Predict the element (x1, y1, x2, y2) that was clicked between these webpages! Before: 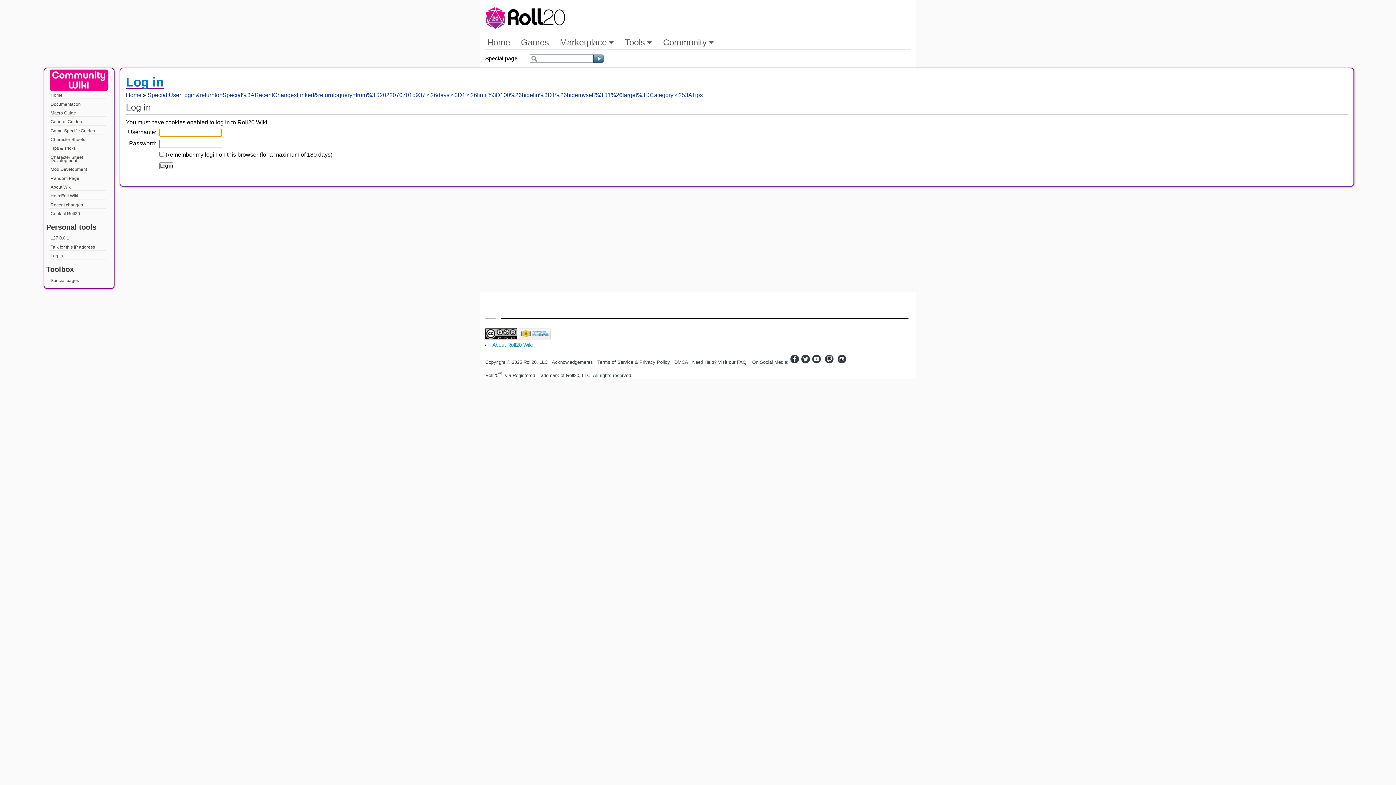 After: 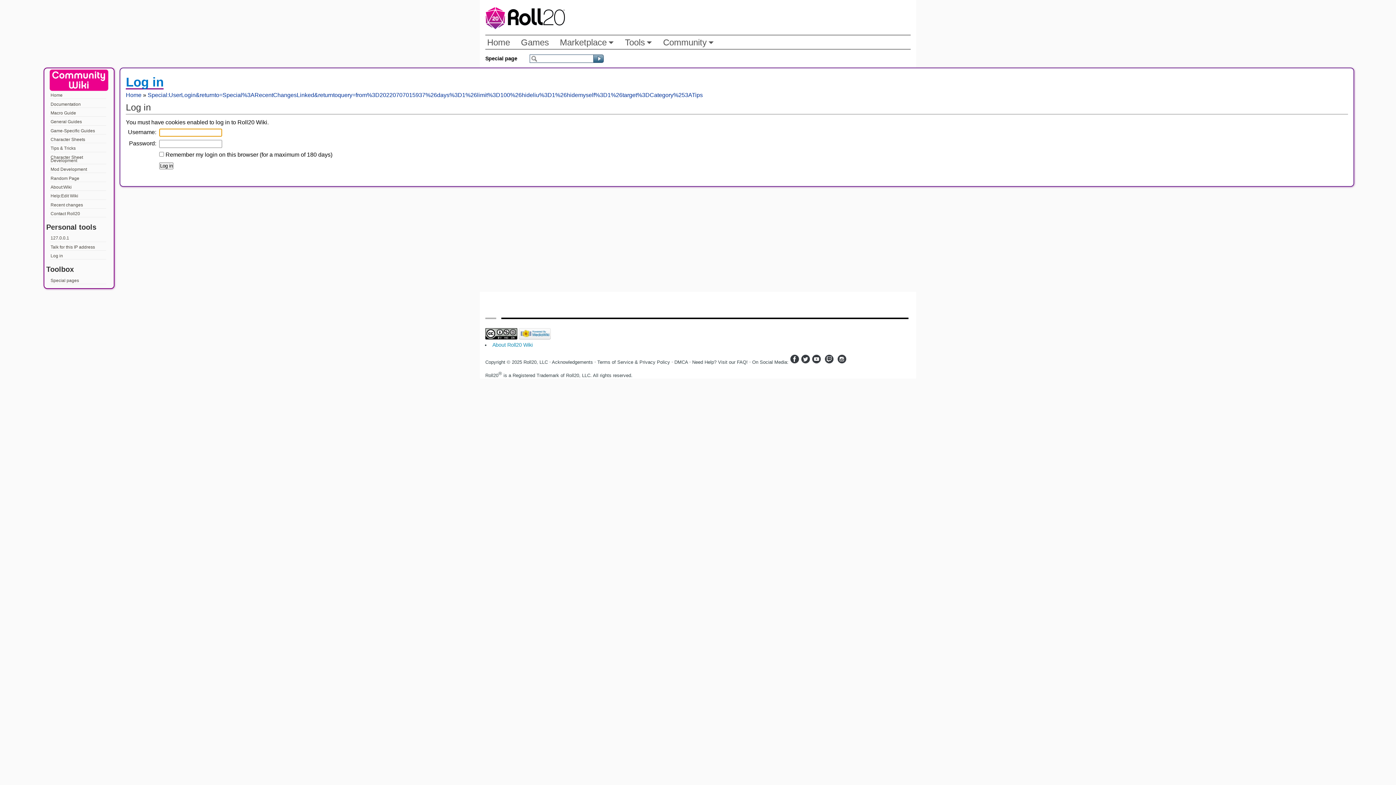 Action: label: Special page bbox: (480, 49, 522, 67)